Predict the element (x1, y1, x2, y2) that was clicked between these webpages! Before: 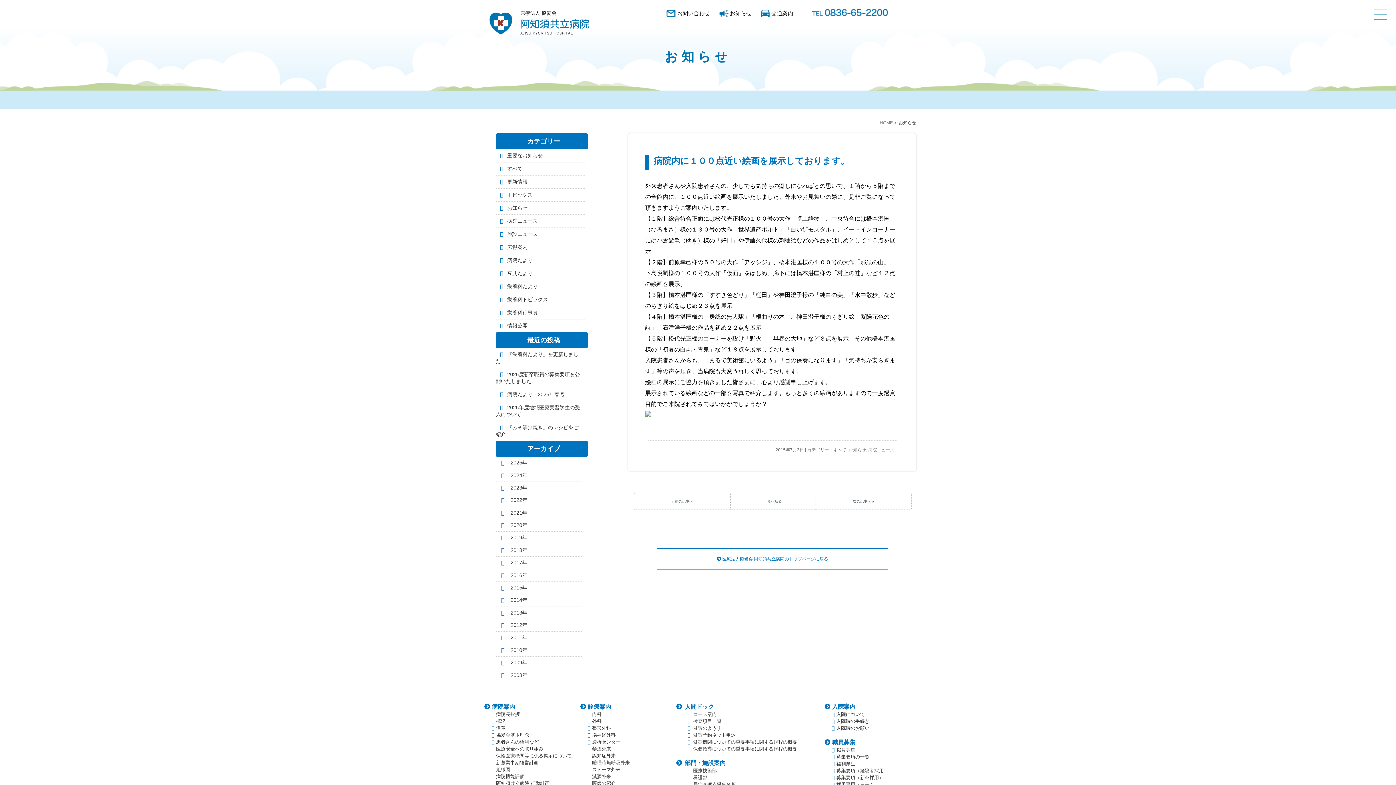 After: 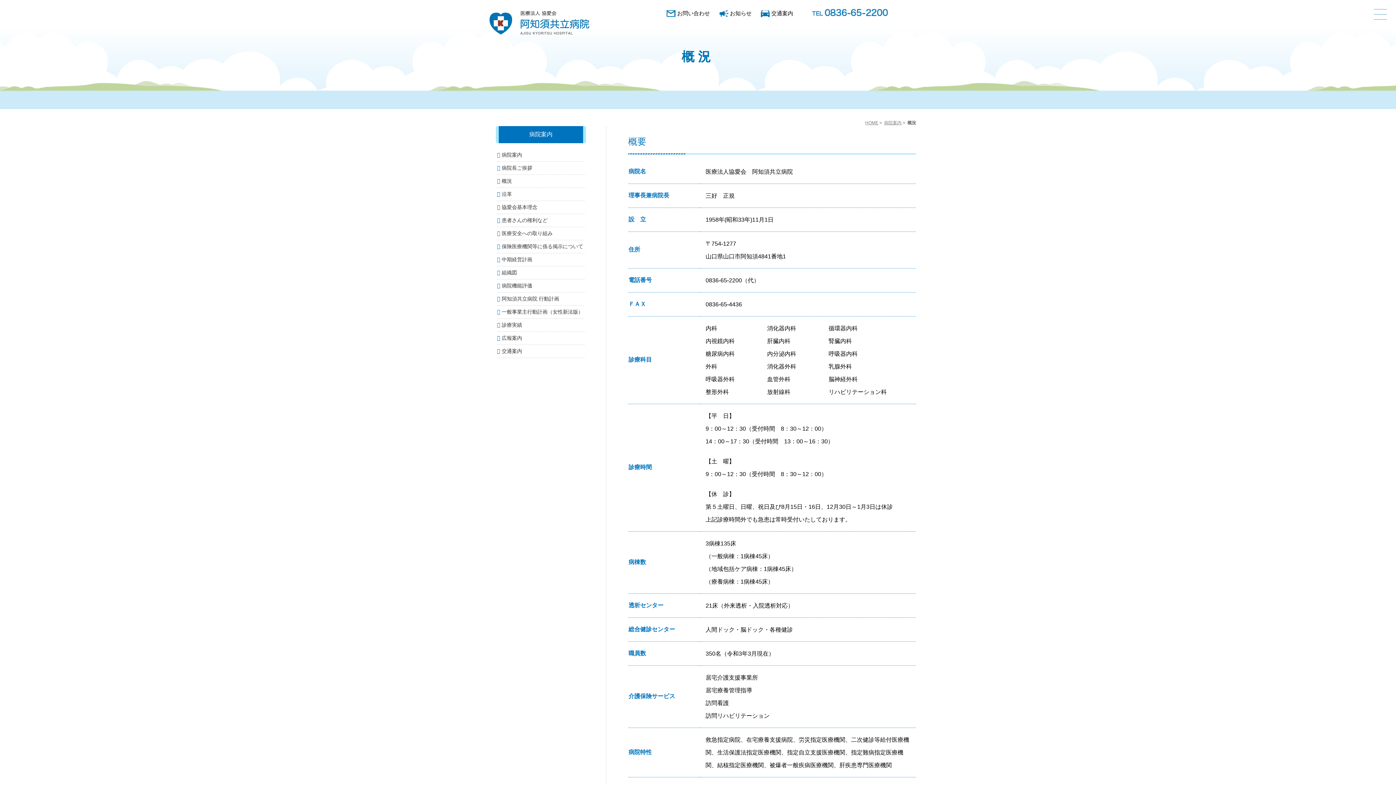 Action: bbox: (491, 718, 505, 724) label: 概況